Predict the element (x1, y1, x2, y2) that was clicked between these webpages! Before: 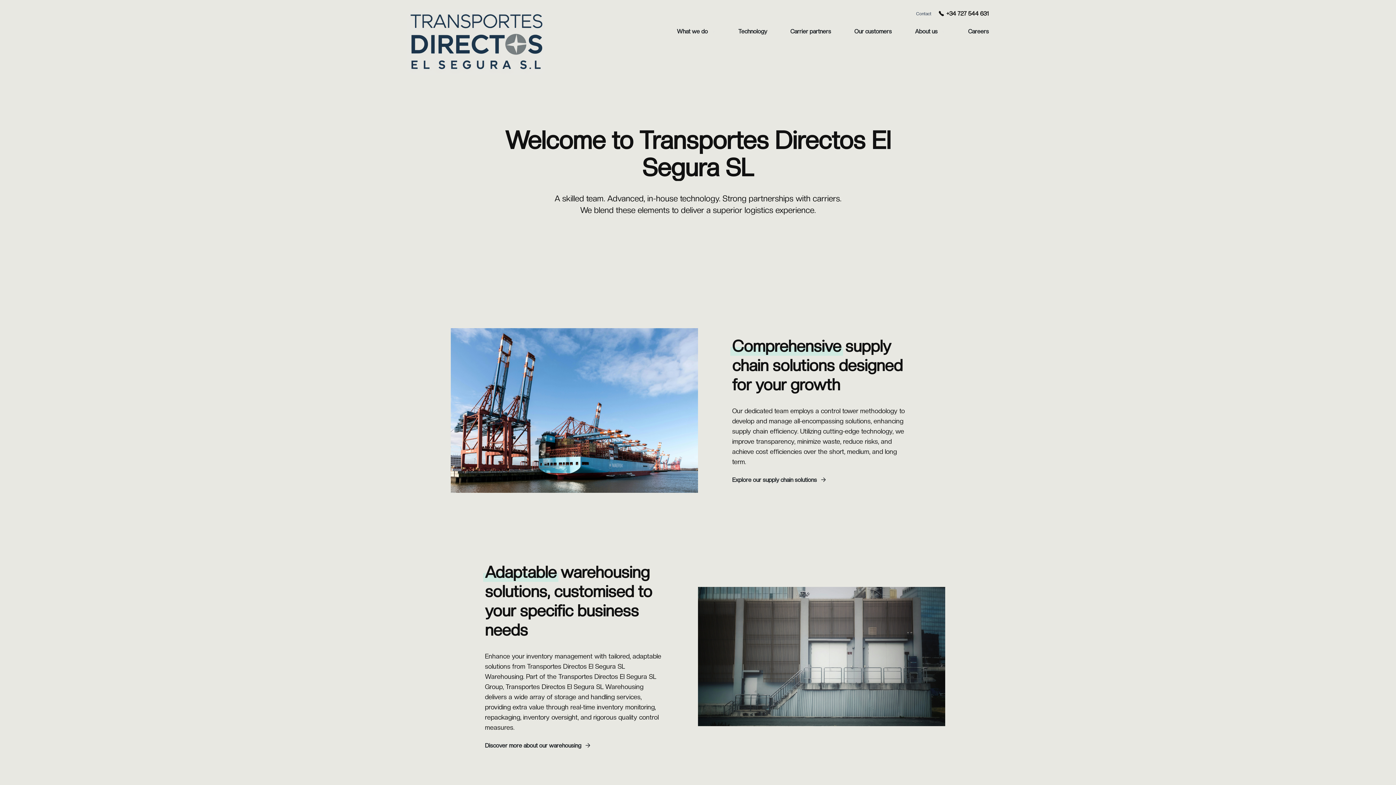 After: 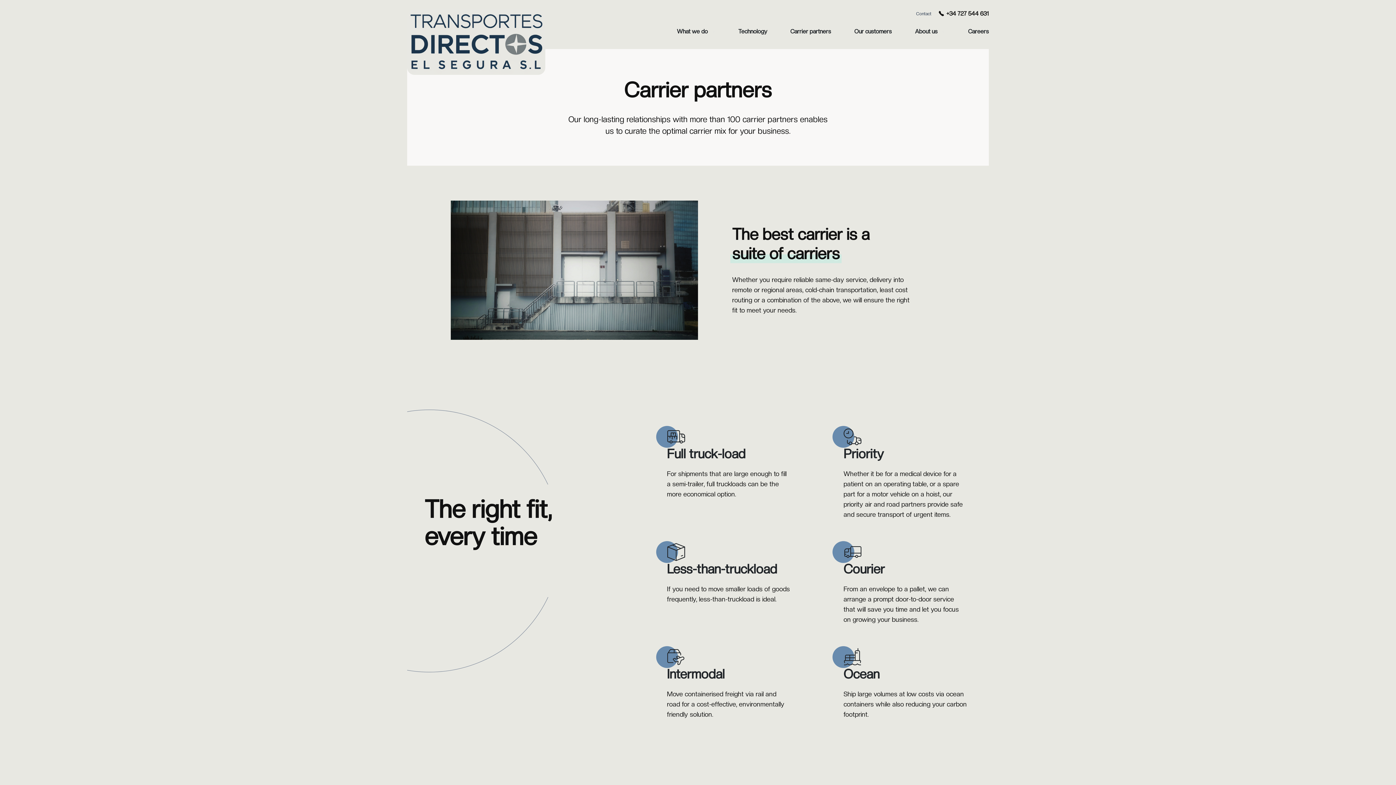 Action: bbox: (790, 27, 831, 36) label: Carrier partners